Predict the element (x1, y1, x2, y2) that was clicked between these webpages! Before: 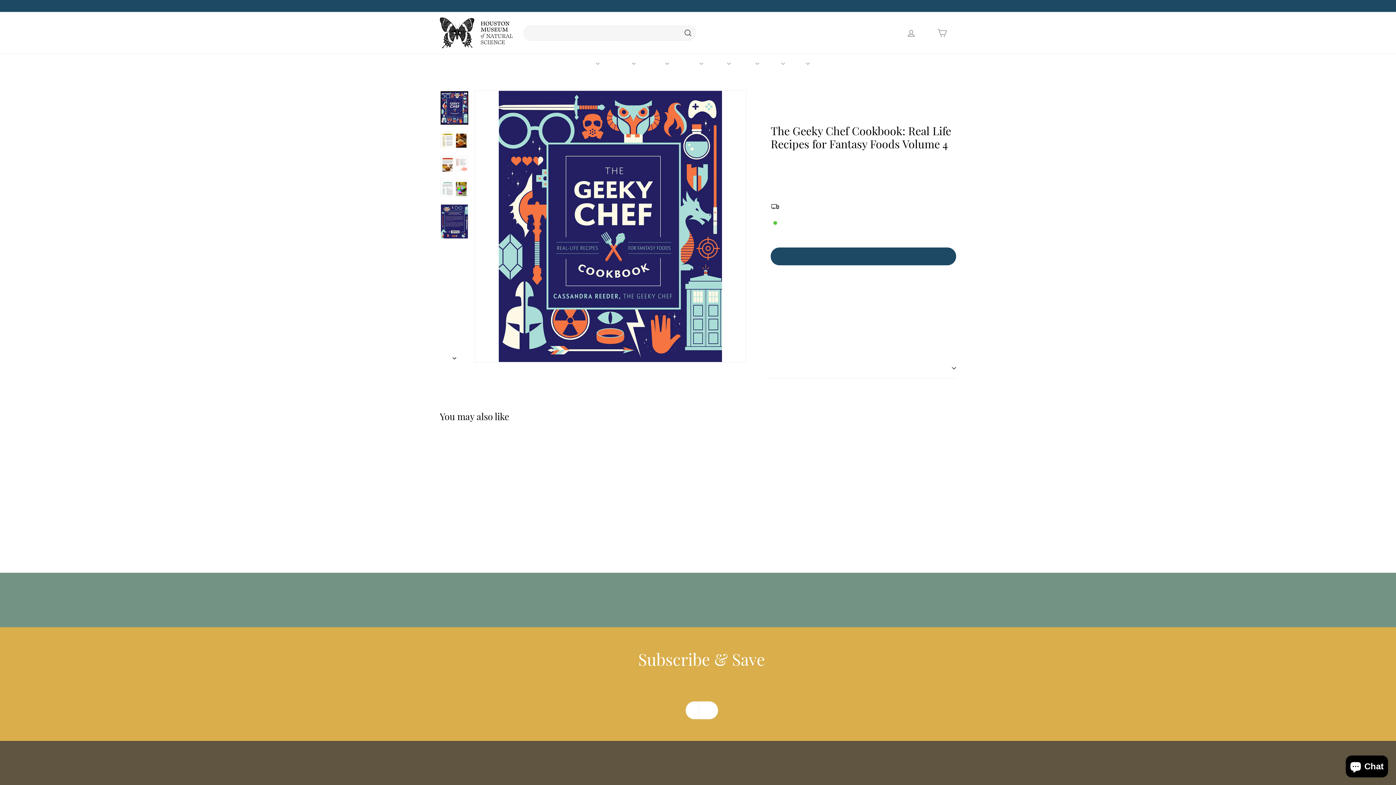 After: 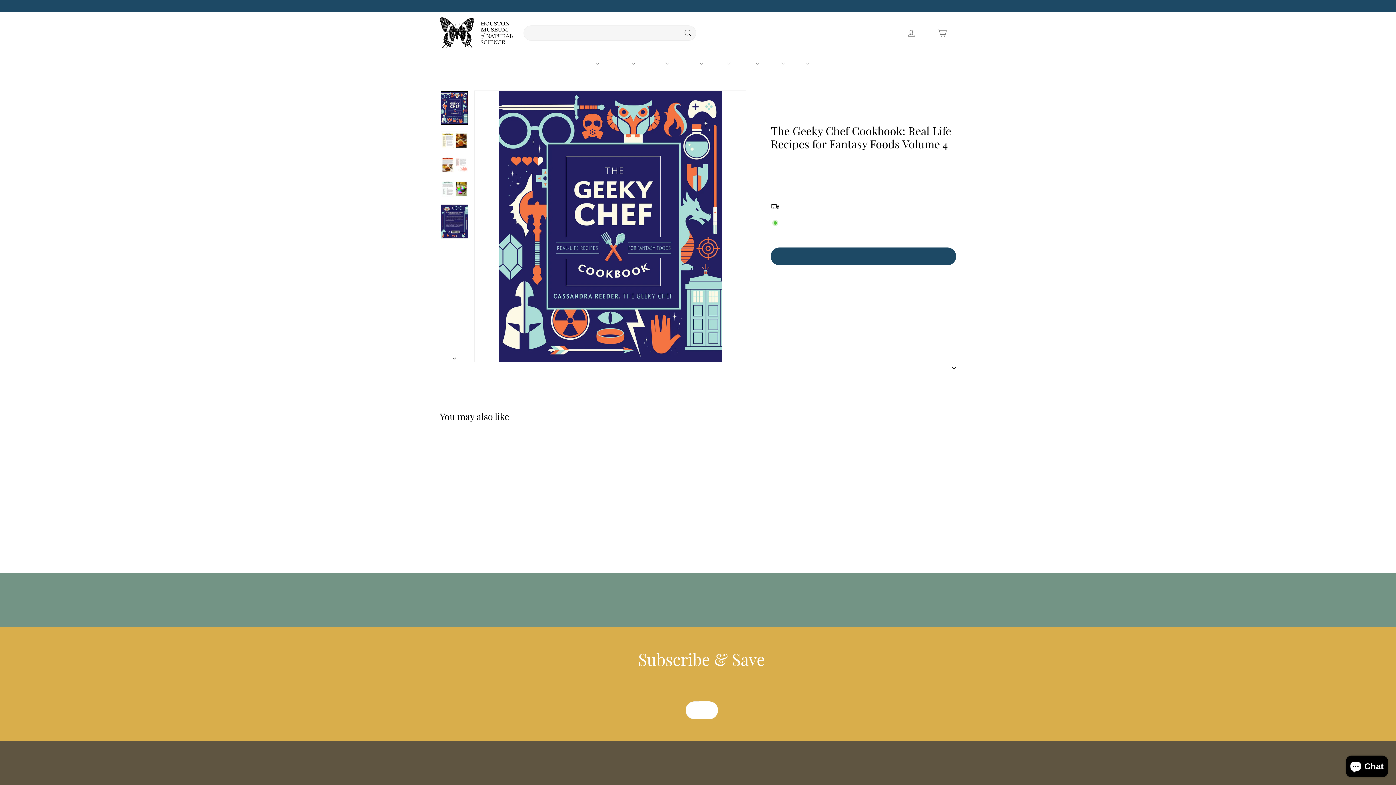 Action: bbox: (440, 91, 468, 124)